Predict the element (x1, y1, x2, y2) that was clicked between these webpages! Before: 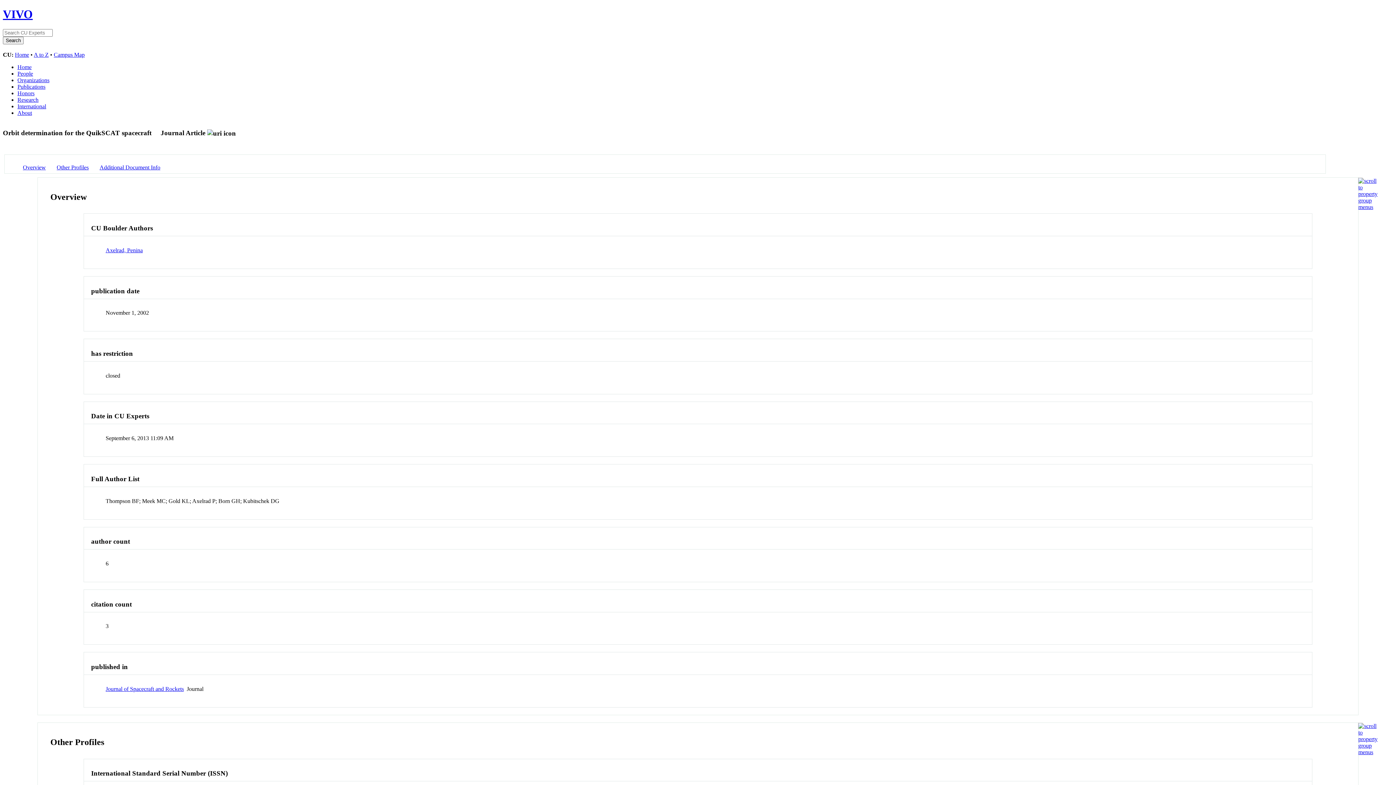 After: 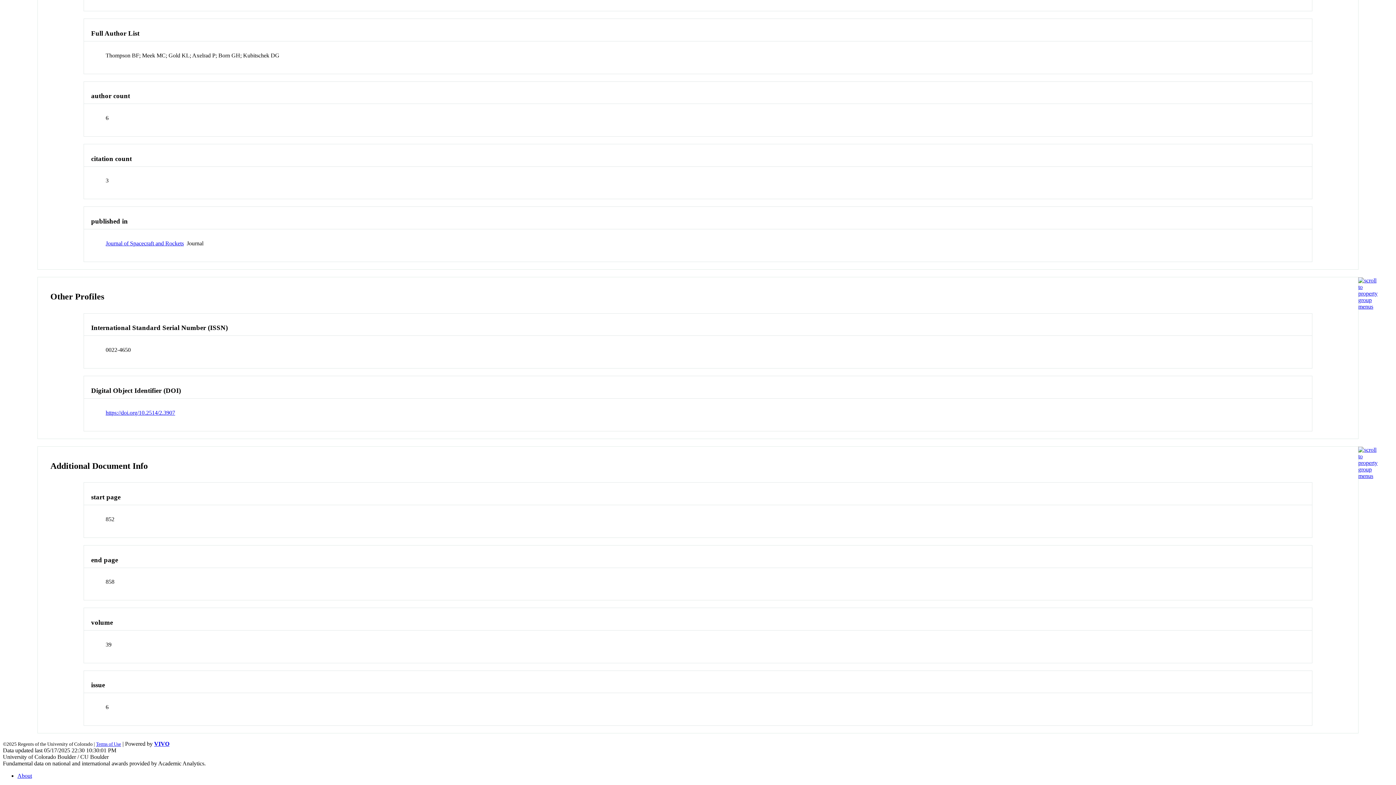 Action: label: Other Profiles bbox: (56, 164, 88, 170)